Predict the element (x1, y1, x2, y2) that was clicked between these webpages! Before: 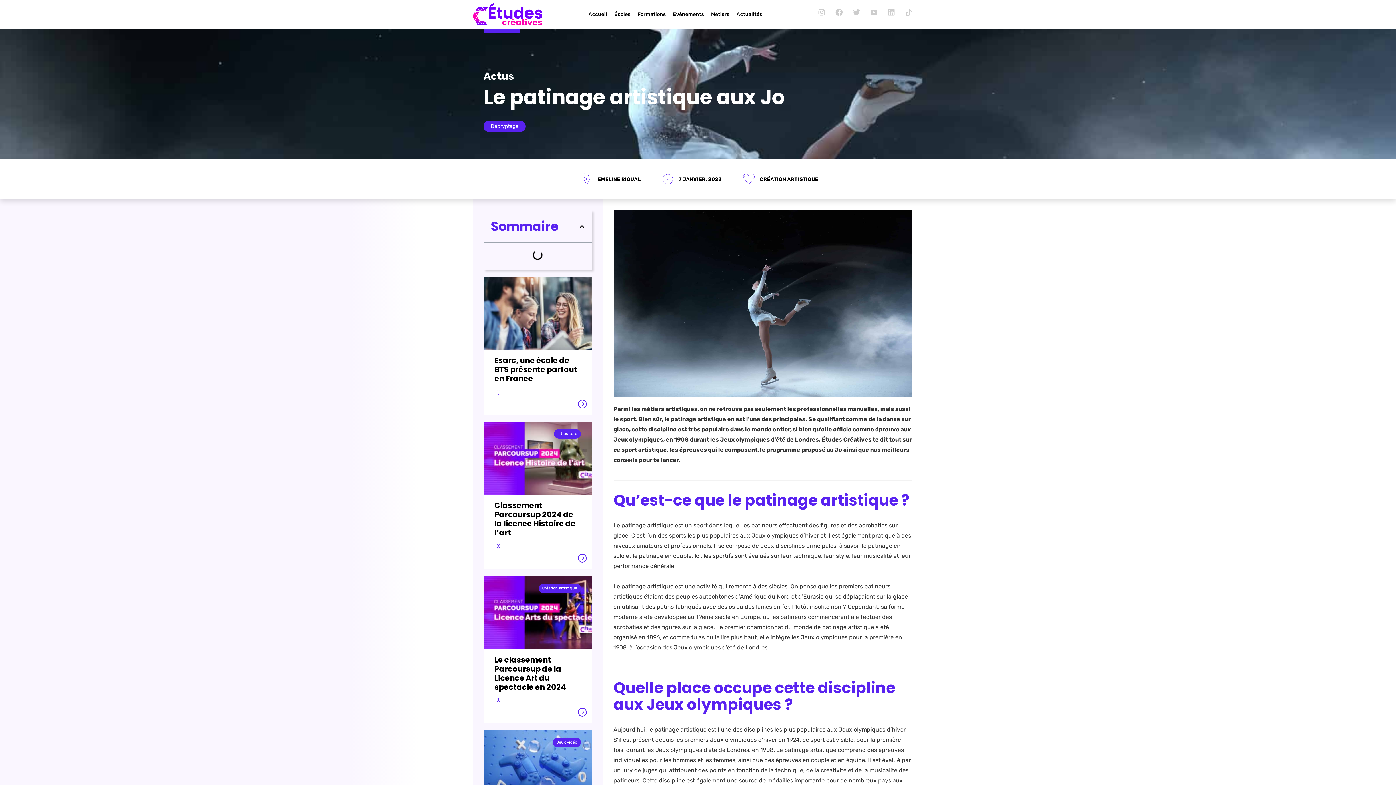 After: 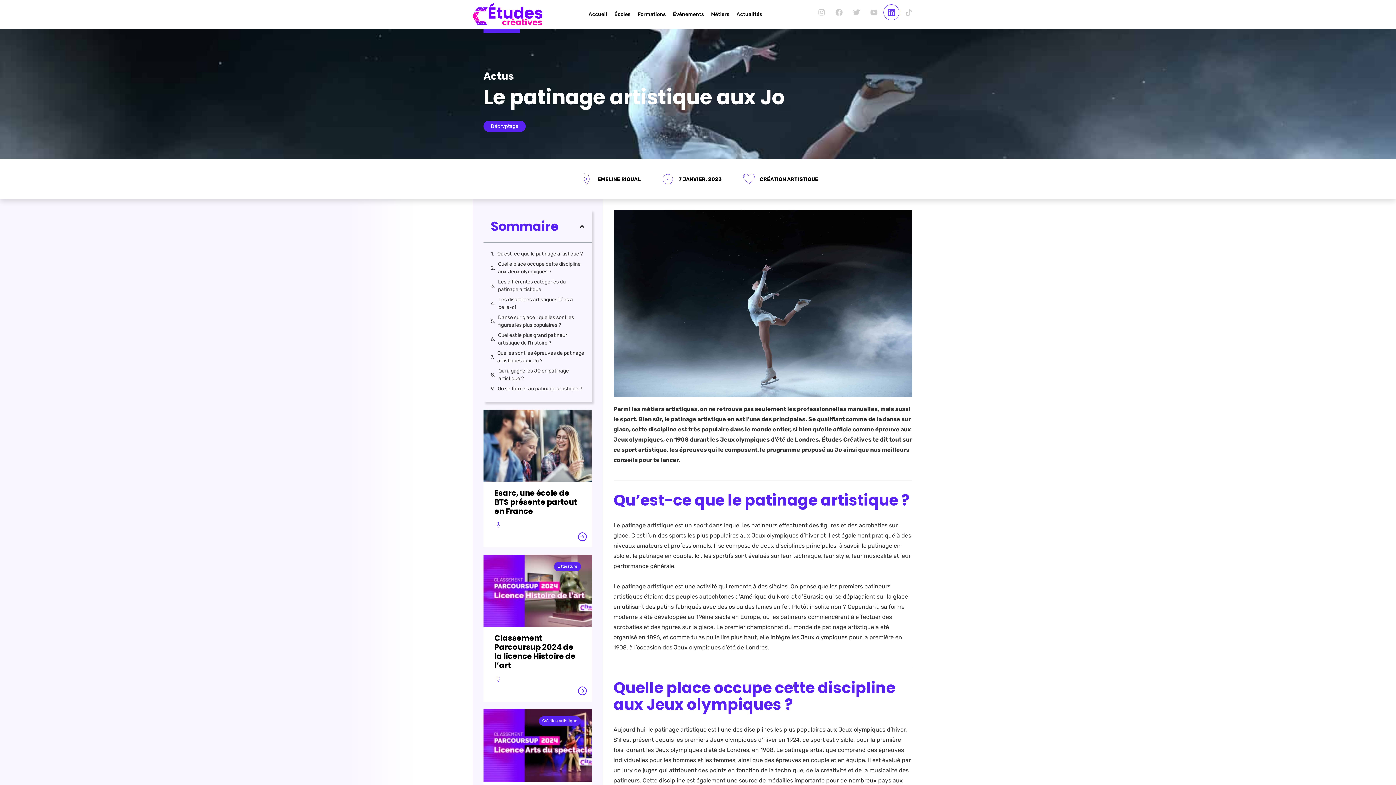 Action: bbox: (884, 5, 898, 19) label: Linkedin